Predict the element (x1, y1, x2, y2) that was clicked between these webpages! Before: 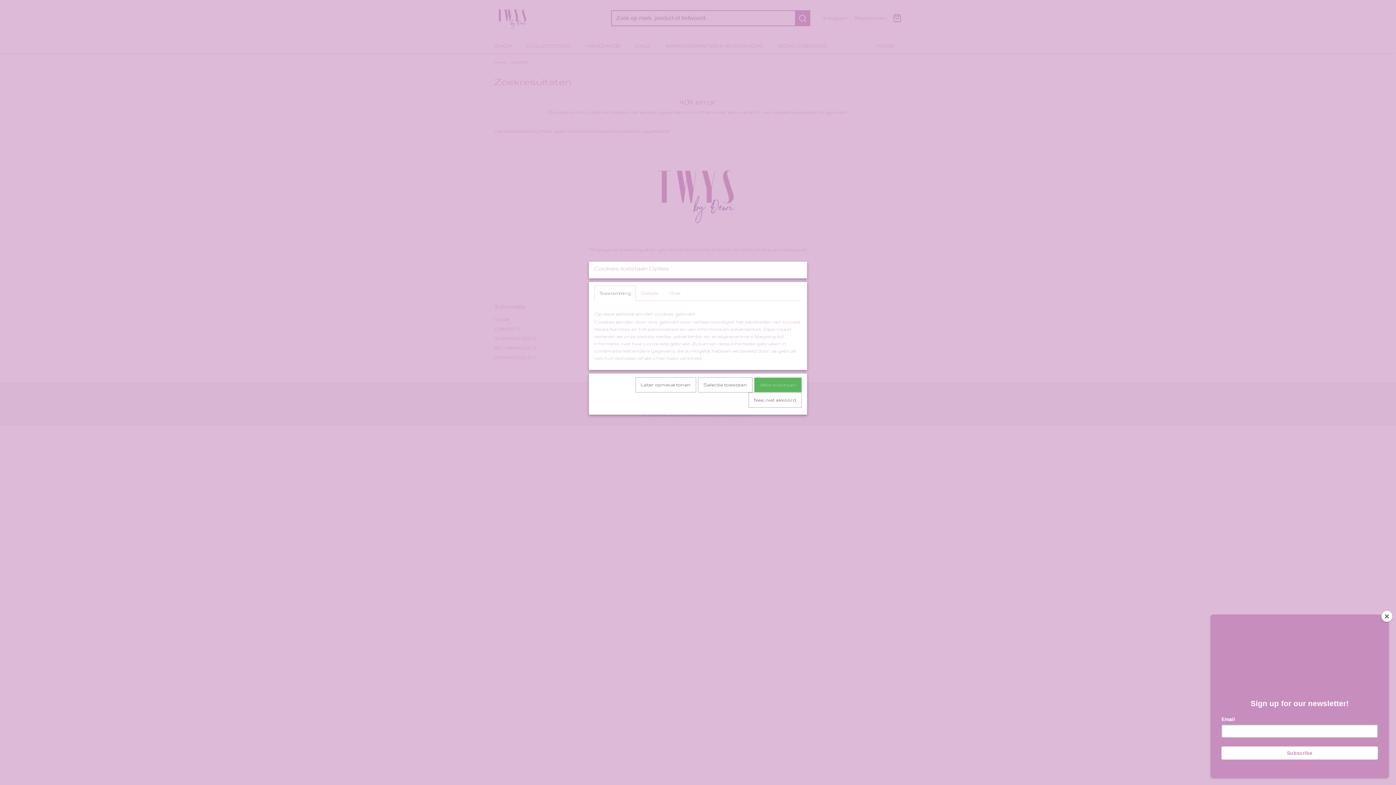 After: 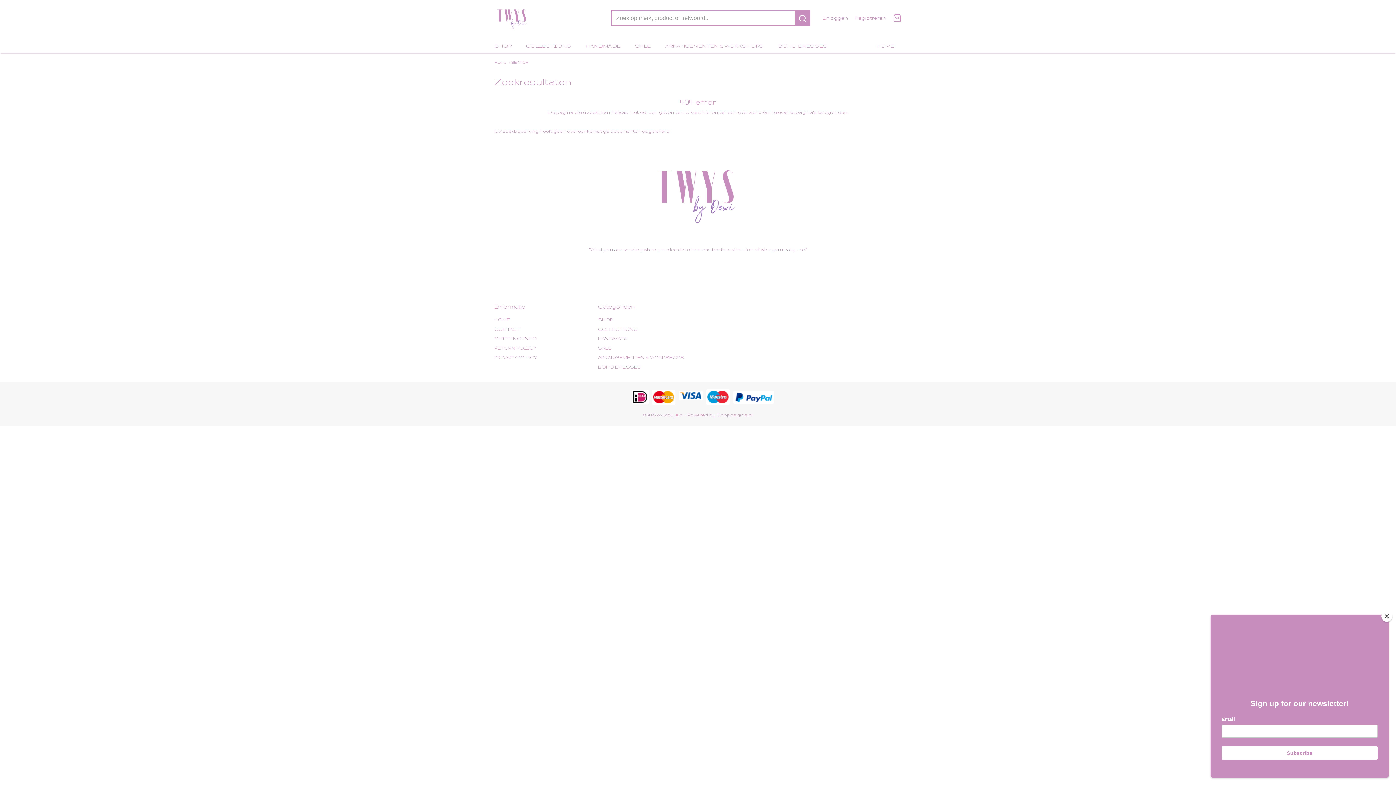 Action: label: Nee, niet akkoord bbox: (748, 392, 801, 408)